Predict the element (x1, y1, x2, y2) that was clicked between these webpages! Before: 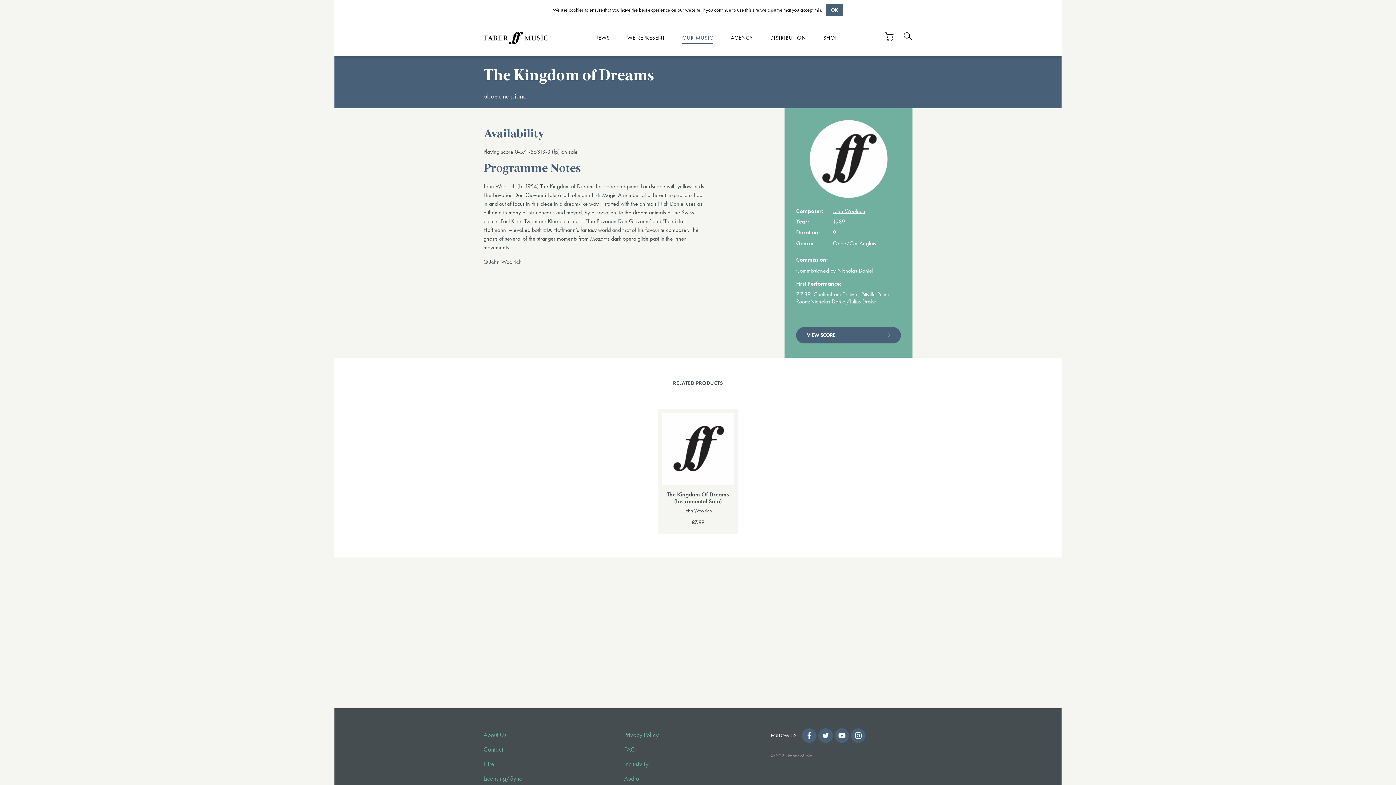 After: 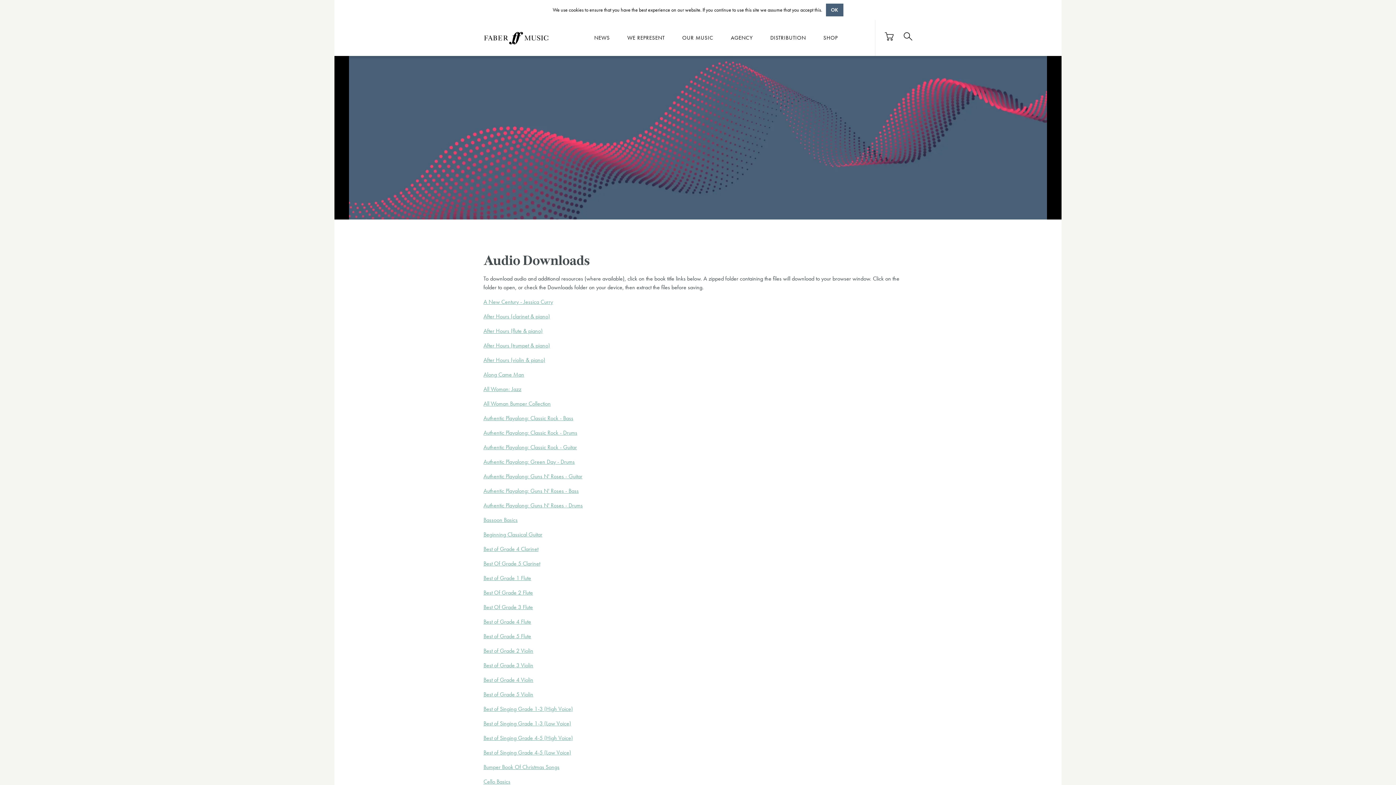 Action: label: Audio bbox: (624, 772, 639, 785)